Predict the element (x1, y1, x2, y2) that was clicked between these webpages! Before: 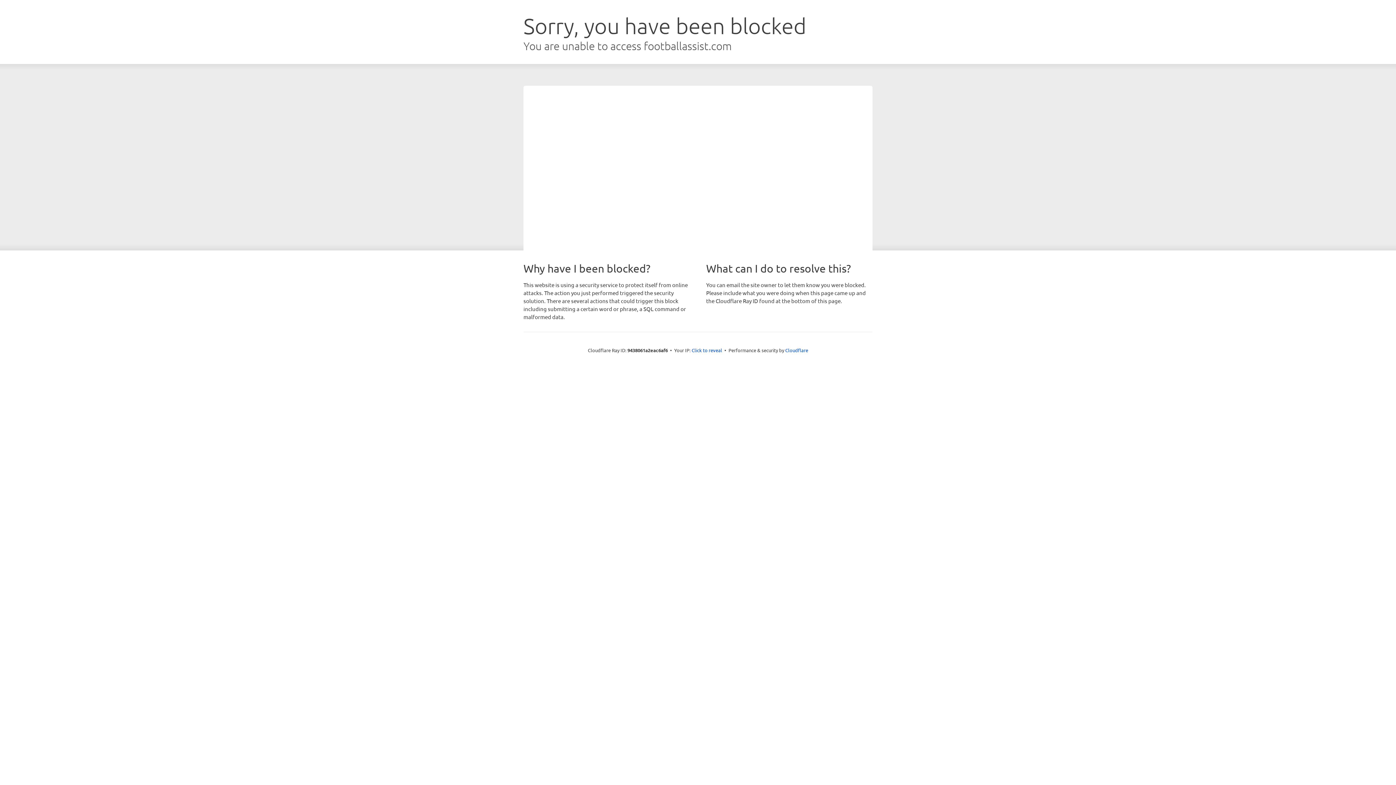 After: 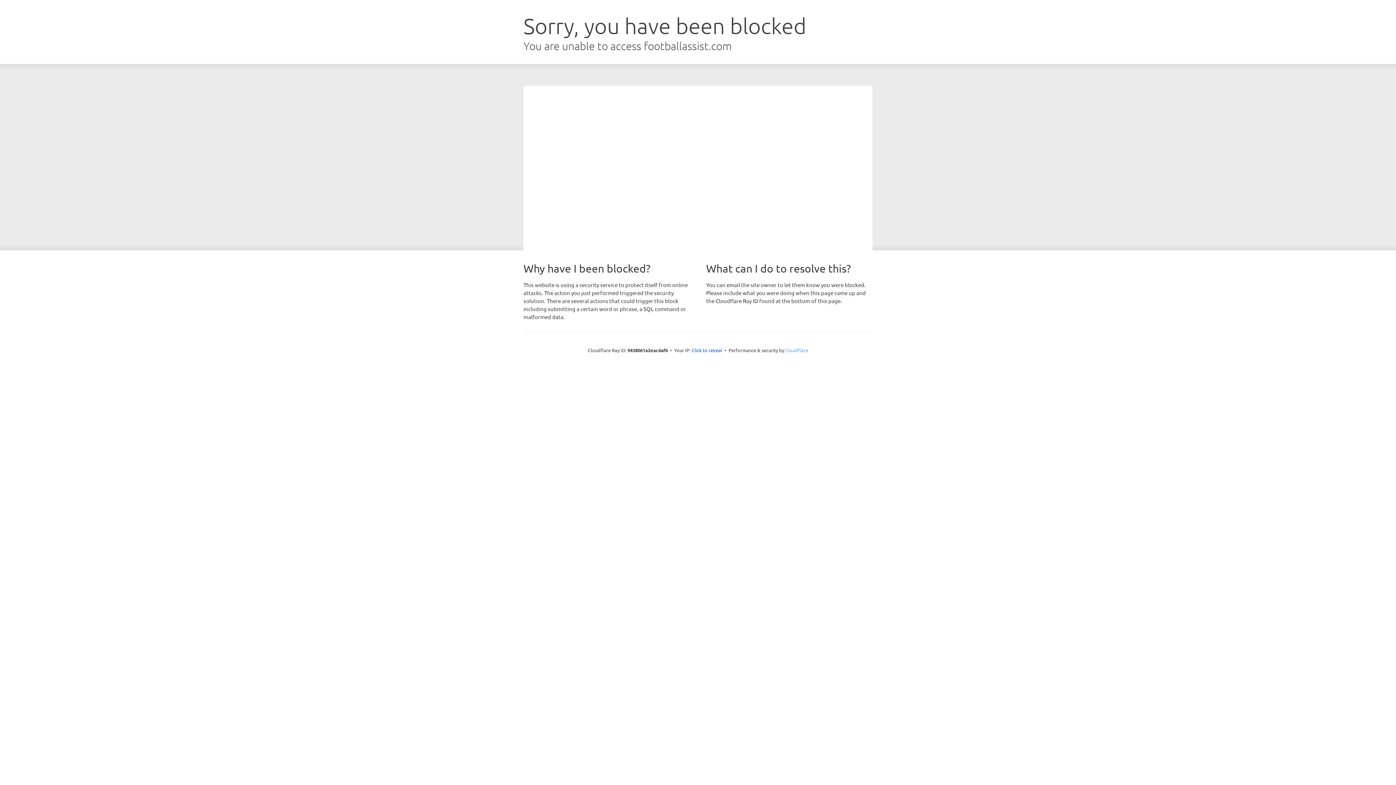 Action: bbox: (785, 347, 808, 353) label: Cloudflare